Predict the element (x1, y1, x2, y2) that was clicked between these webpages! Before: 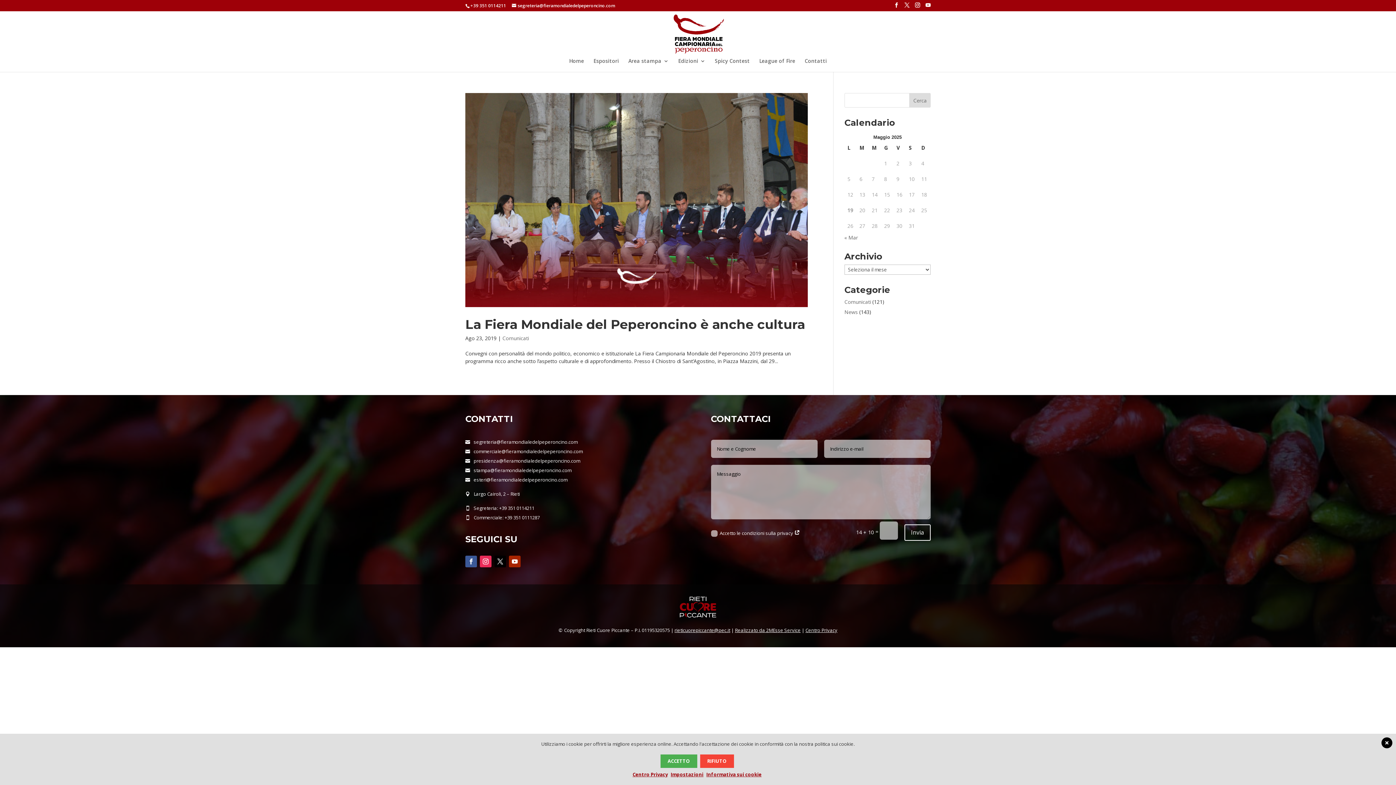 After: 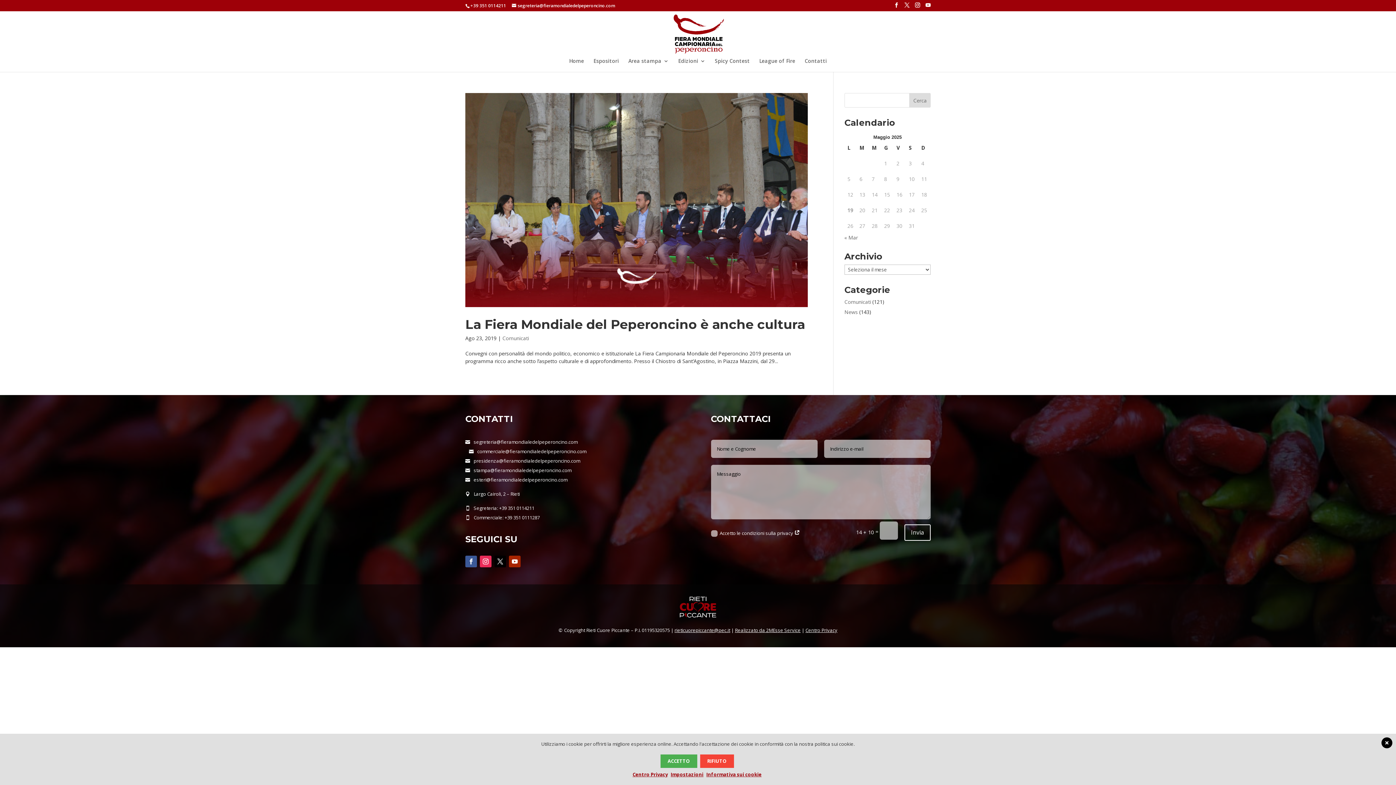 Action: bbox: (465, 448, 582, 454) label: commerciale@fieramondialedelpeperoncino.com